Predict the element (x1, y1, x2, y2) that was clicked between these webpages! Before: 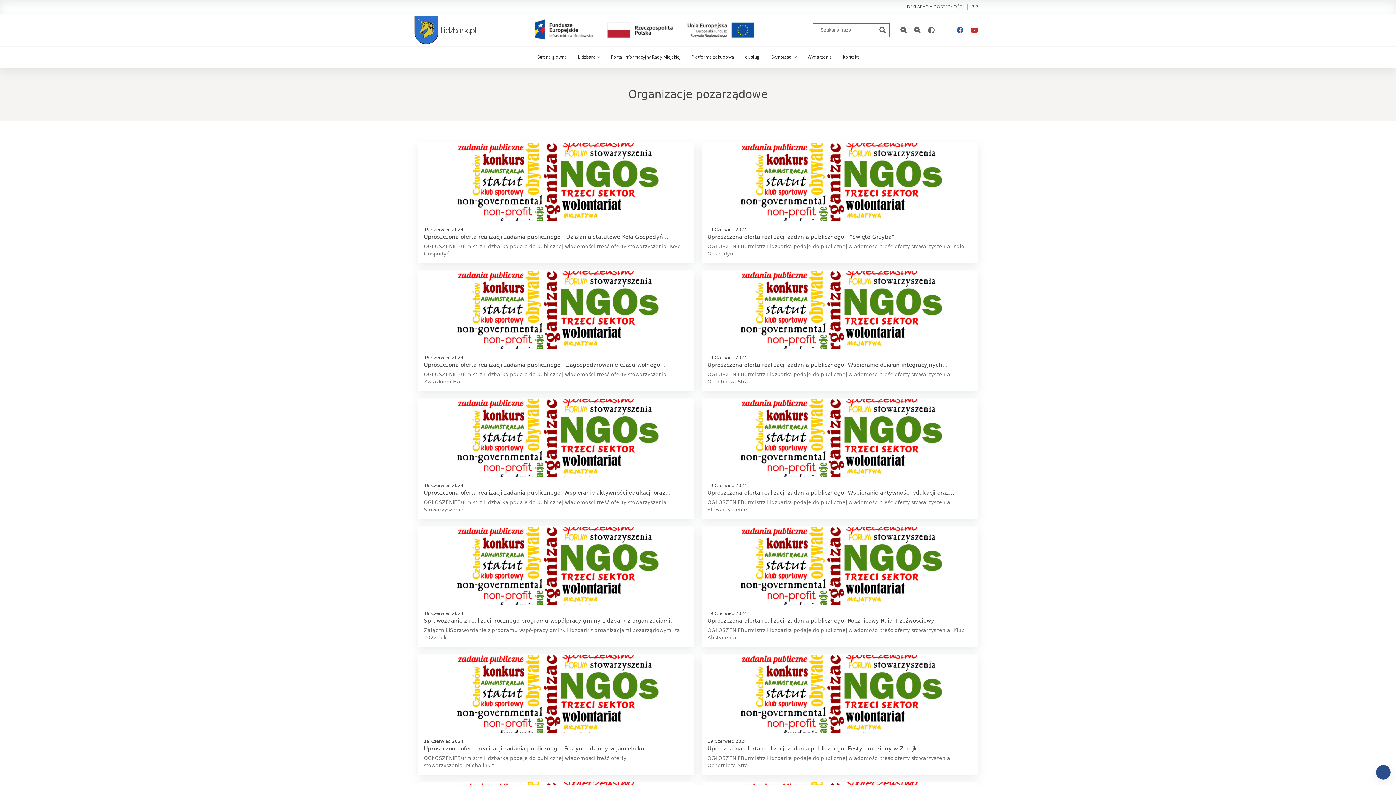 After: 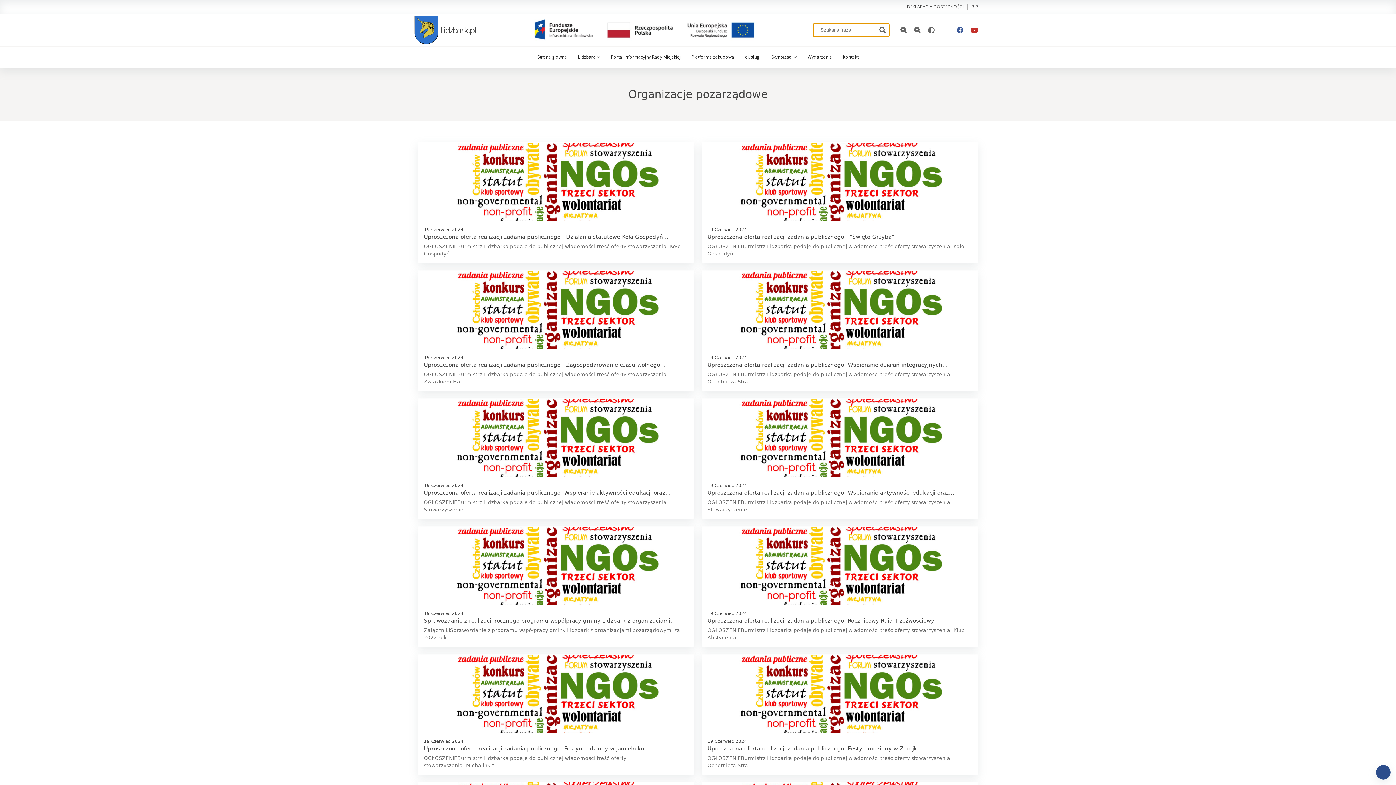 Action: bbox: (875, 23, 889, 36)